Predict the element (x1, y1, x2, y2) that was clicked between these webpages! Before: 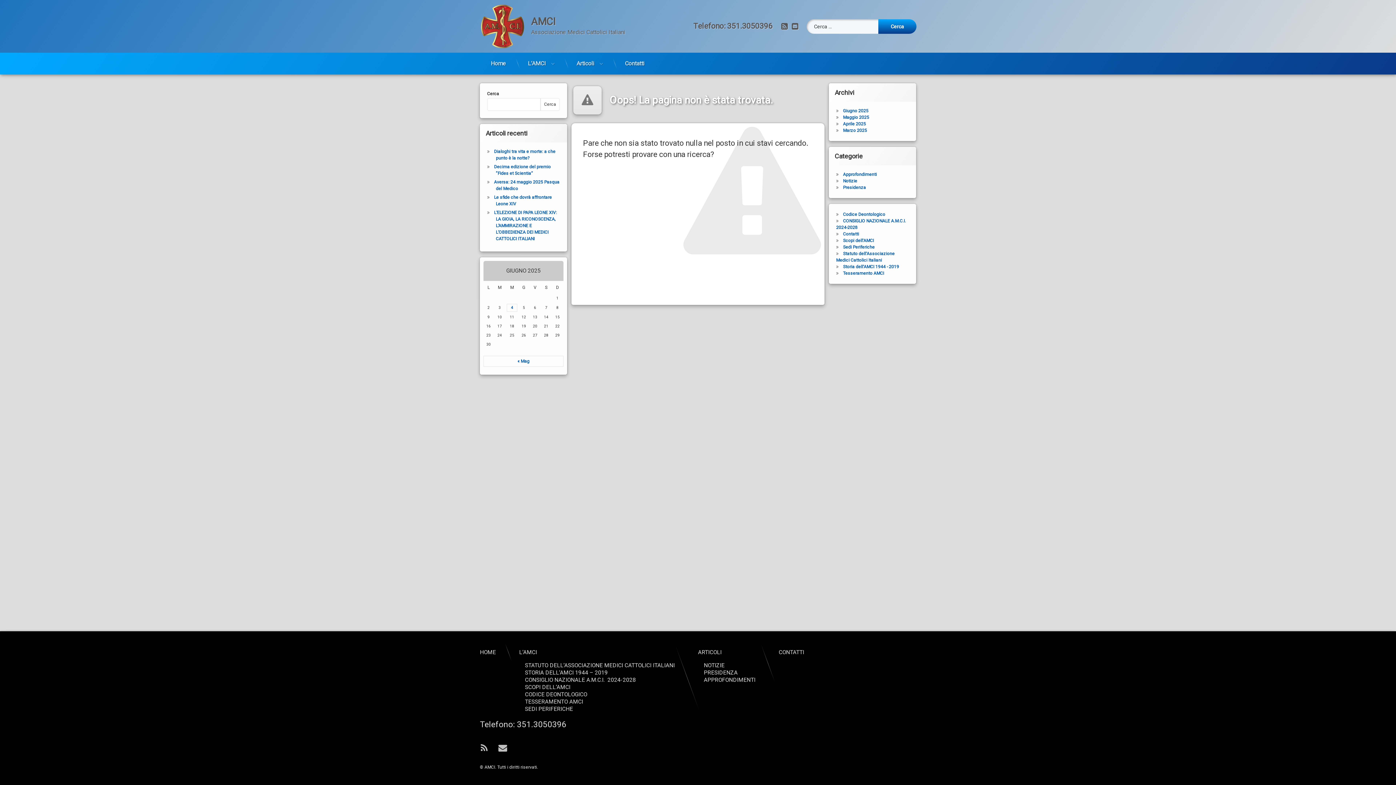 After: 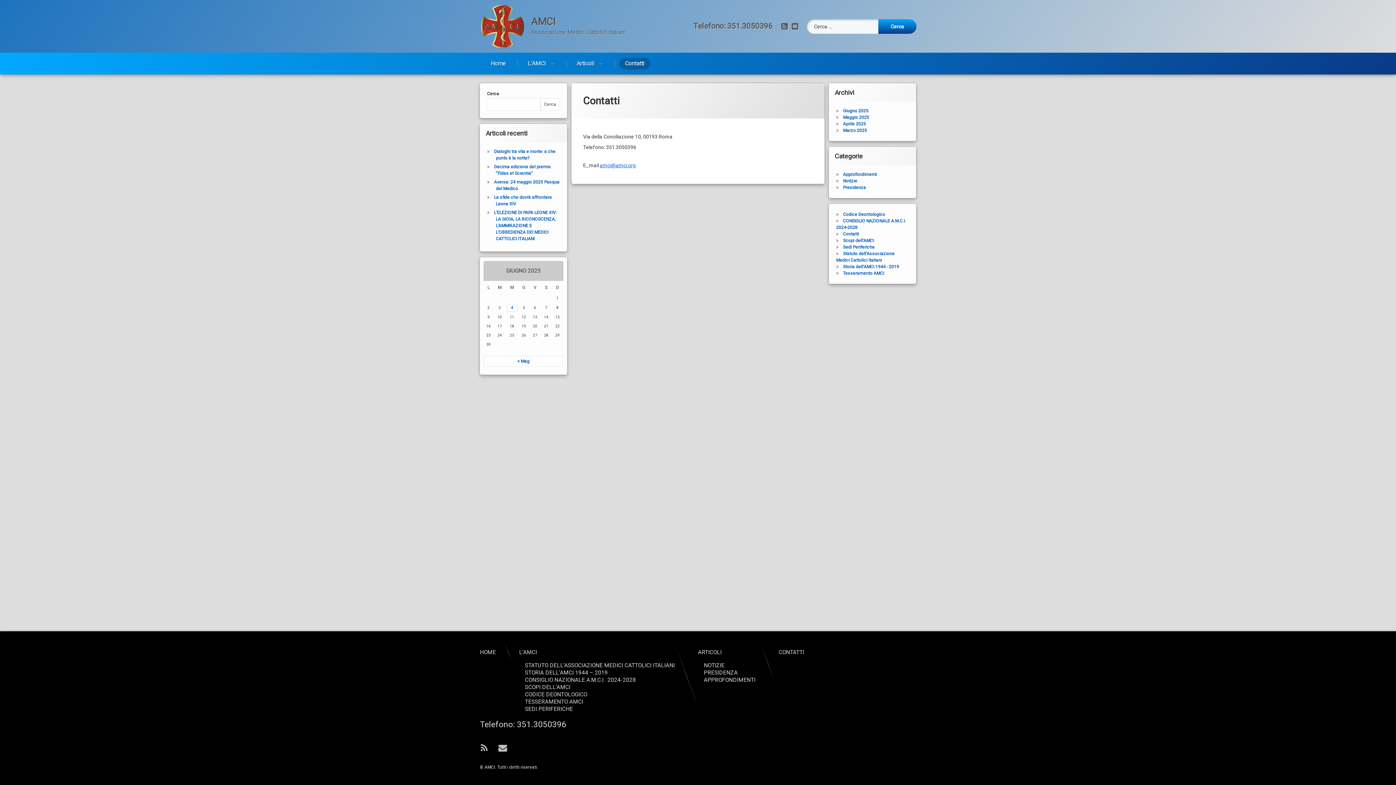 Action: bbox: (767, 643, 816, 662) label: CONTATTI